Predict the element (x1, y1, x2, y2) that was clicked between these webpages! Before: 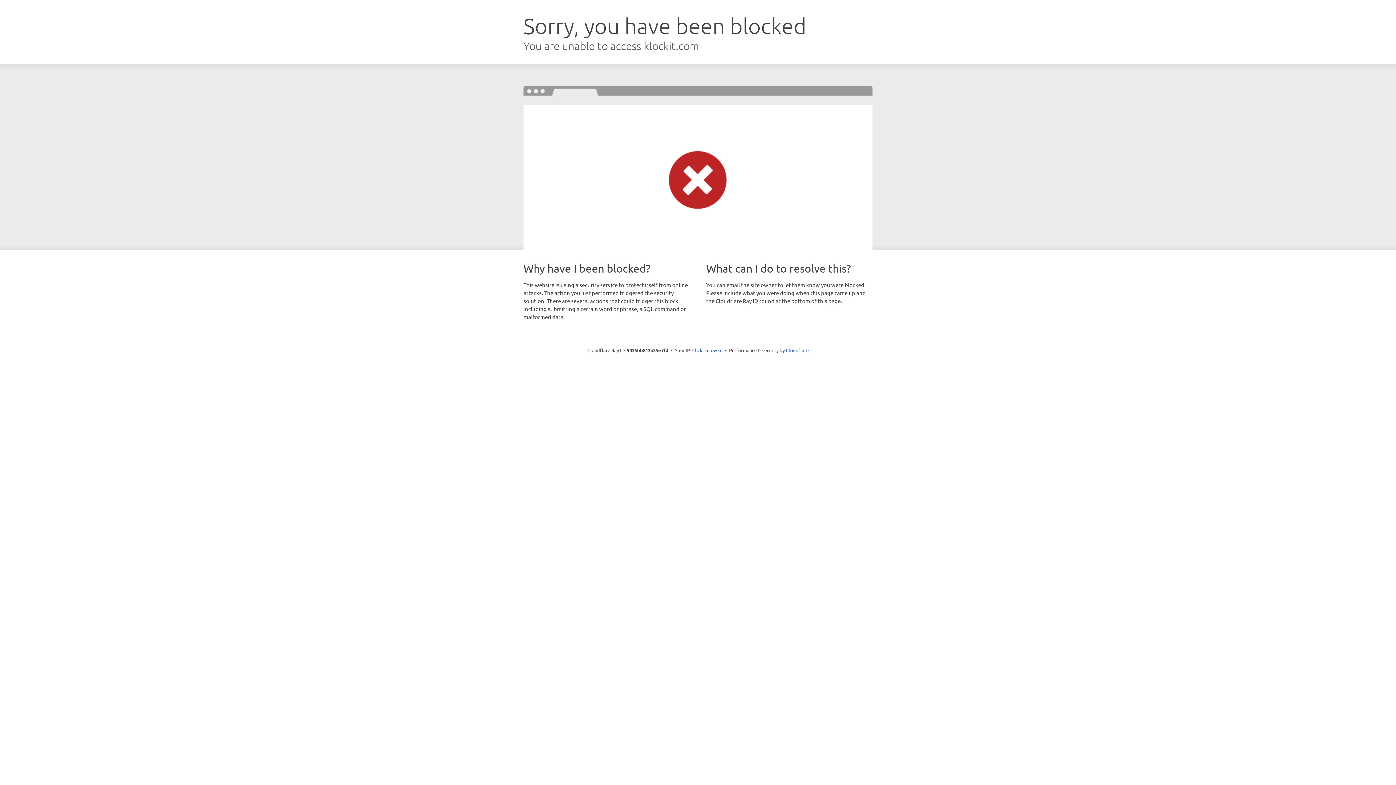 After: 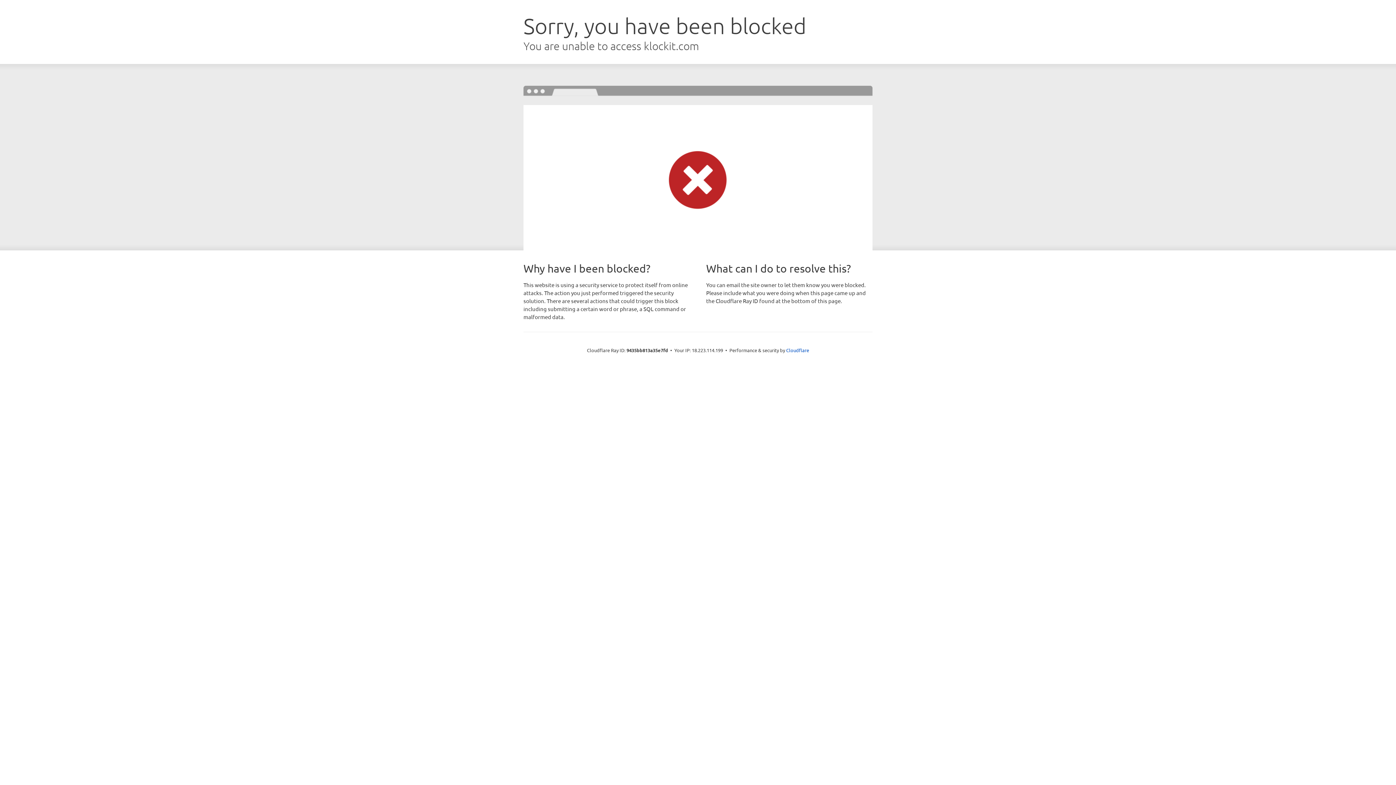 Action: bbox: (692, 346, 722, 353) label: Click to reveal